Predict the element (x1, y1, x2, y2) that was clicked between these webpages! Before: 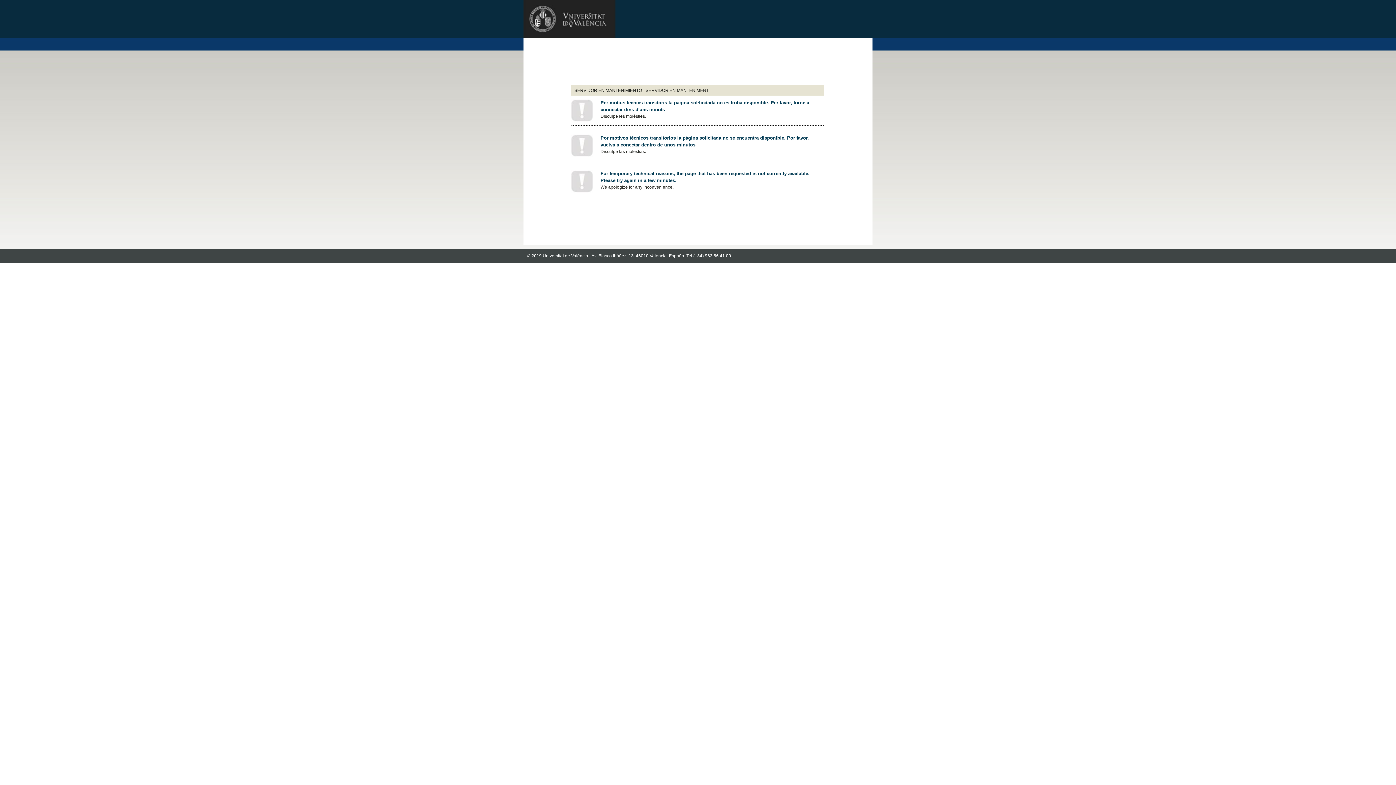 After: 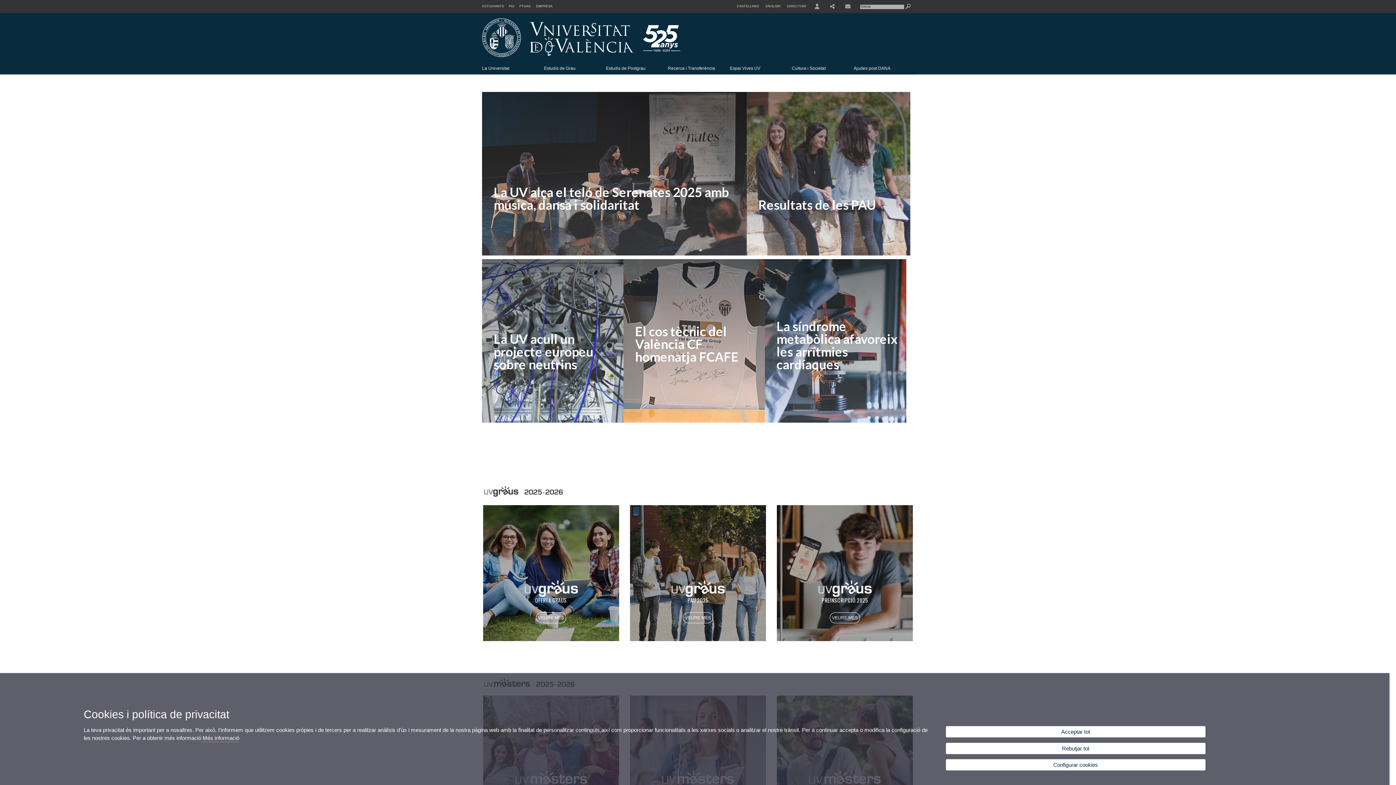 Action: bbox: (523, 32, 615, 39)